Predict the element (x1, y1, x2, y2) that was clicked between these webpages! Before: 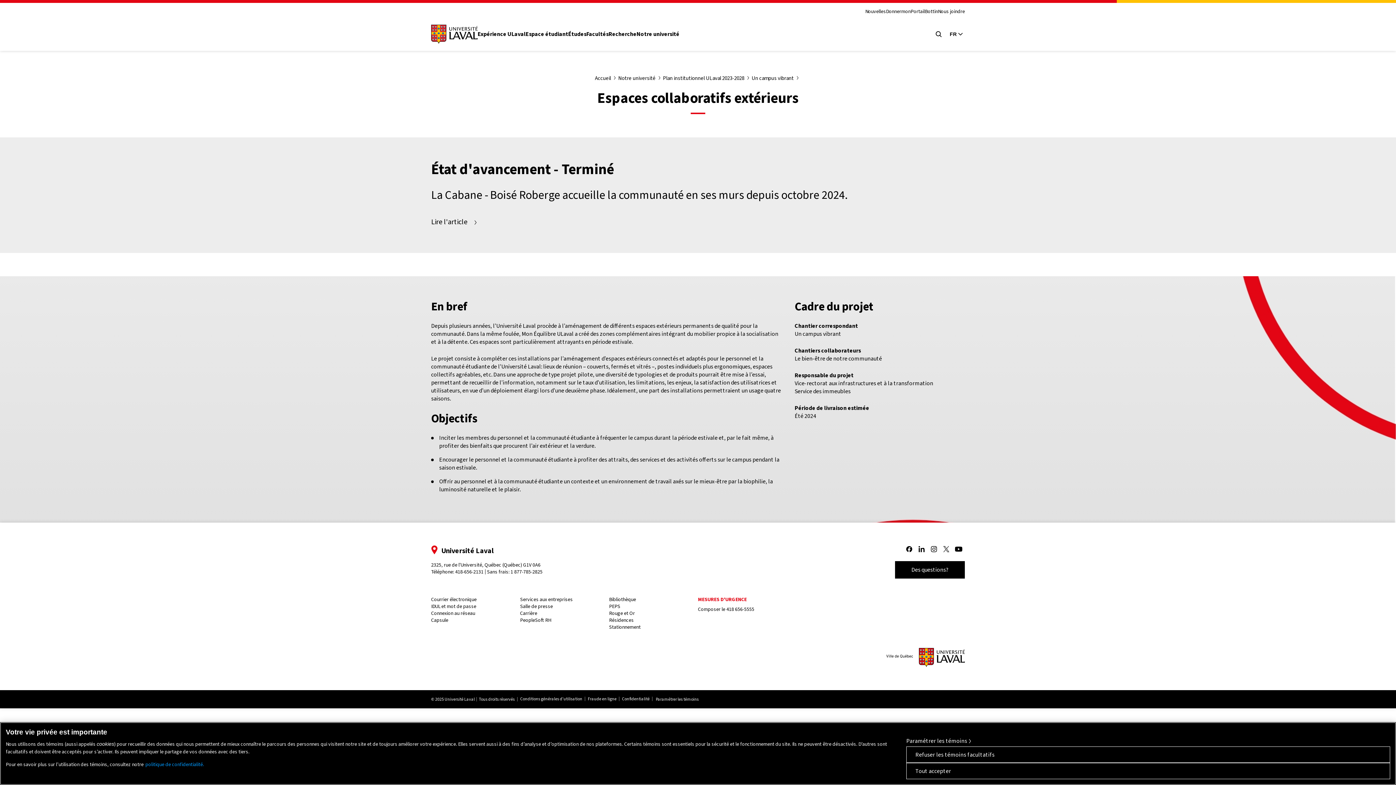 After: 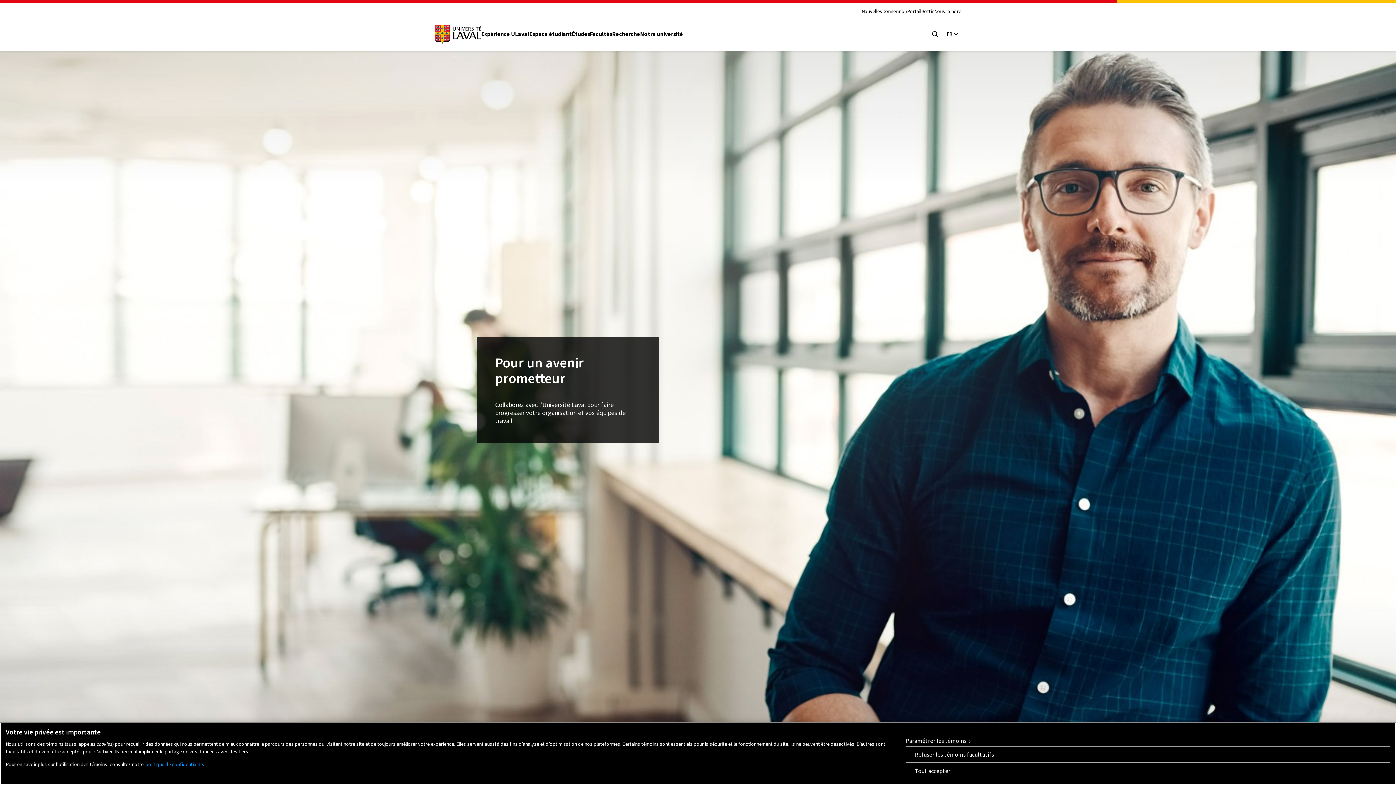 Action: bbox: (519, 596, 573, 603) label: Services aux entreprises